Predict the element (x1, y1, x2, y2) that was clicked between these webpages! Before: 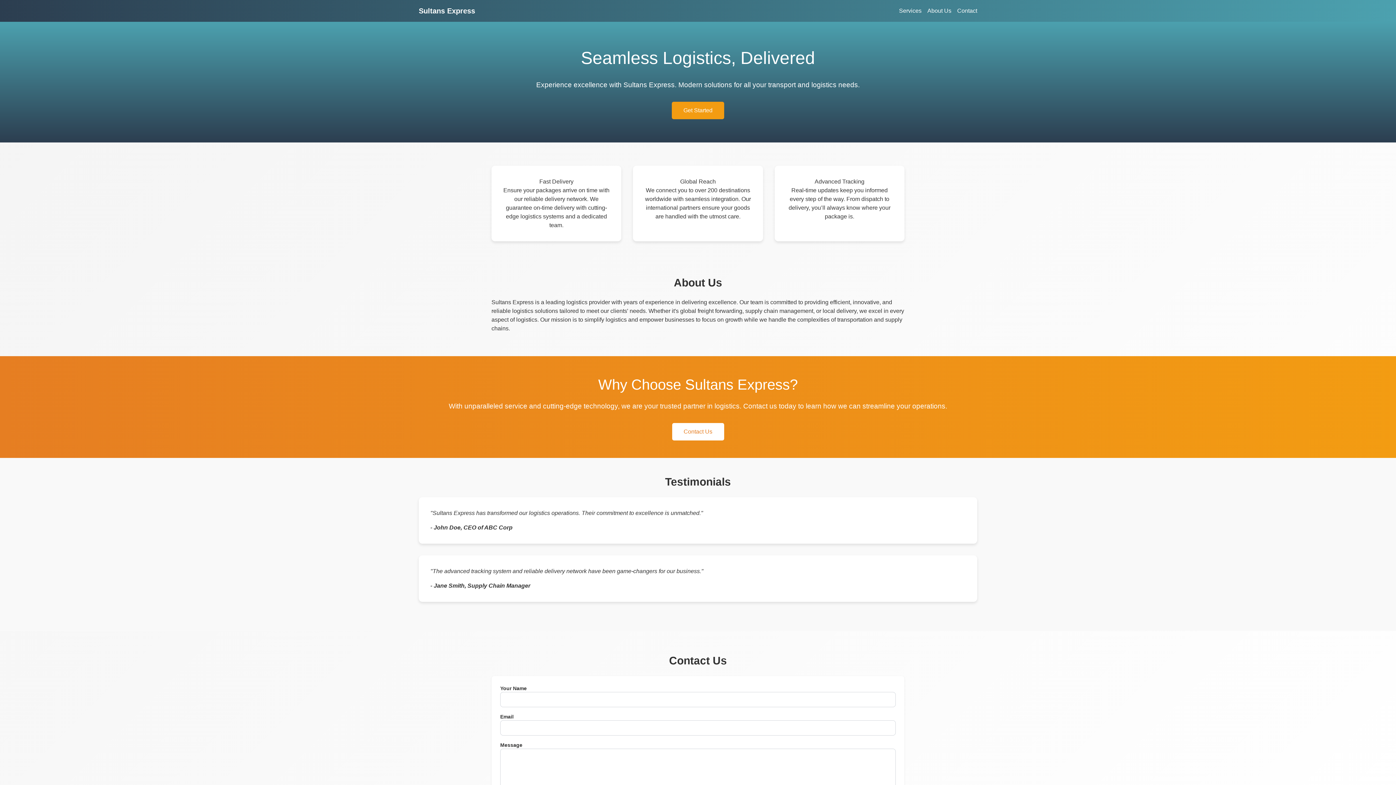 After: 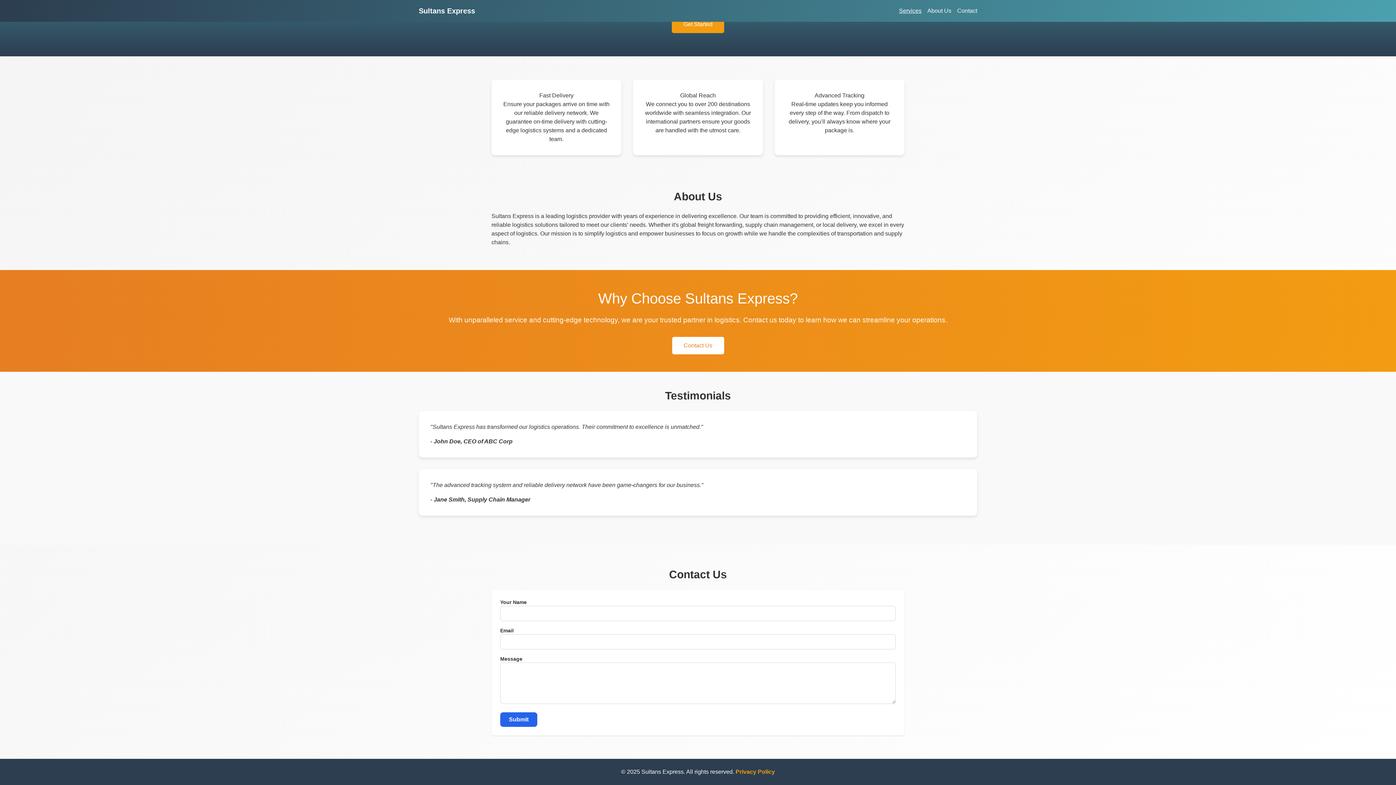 Action: bbox: (899, 7, 921, 13) label: Services